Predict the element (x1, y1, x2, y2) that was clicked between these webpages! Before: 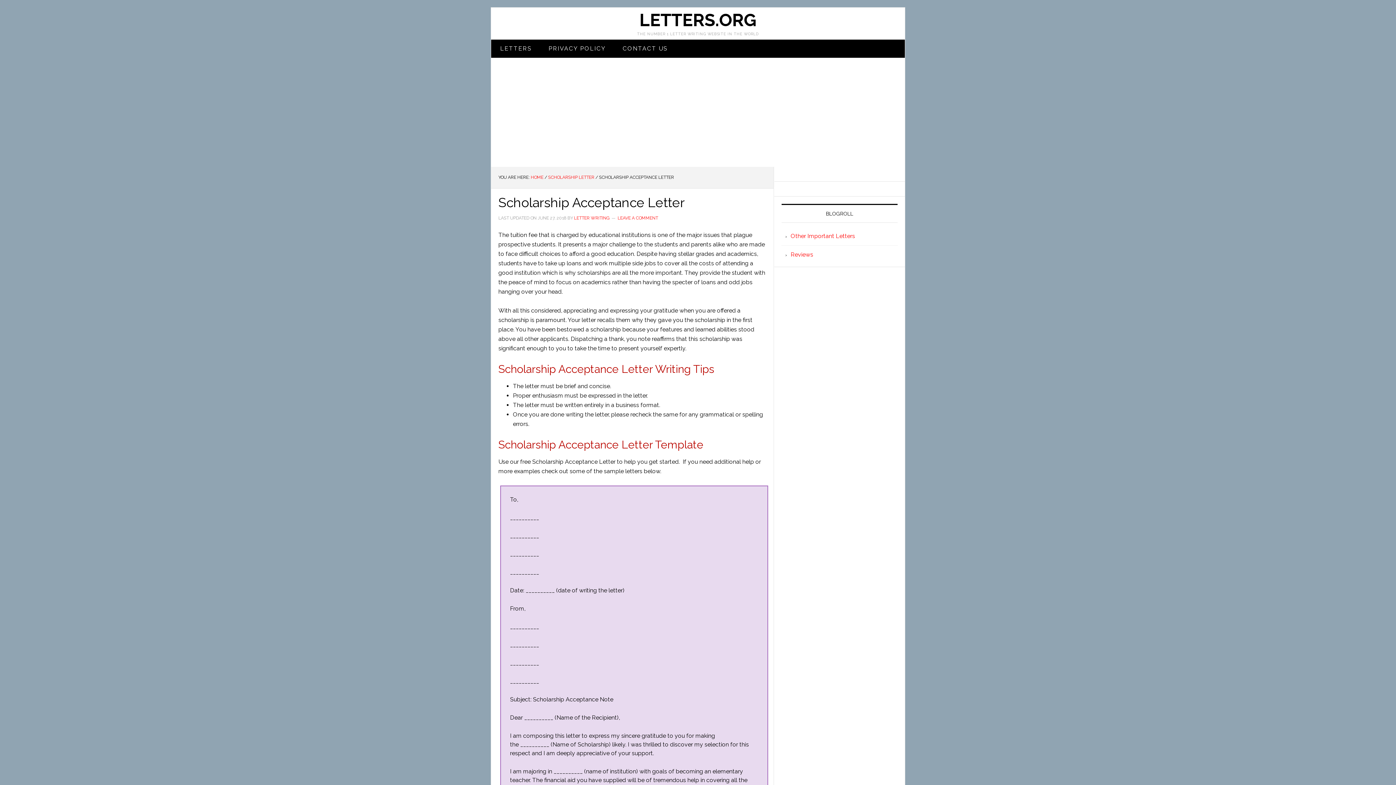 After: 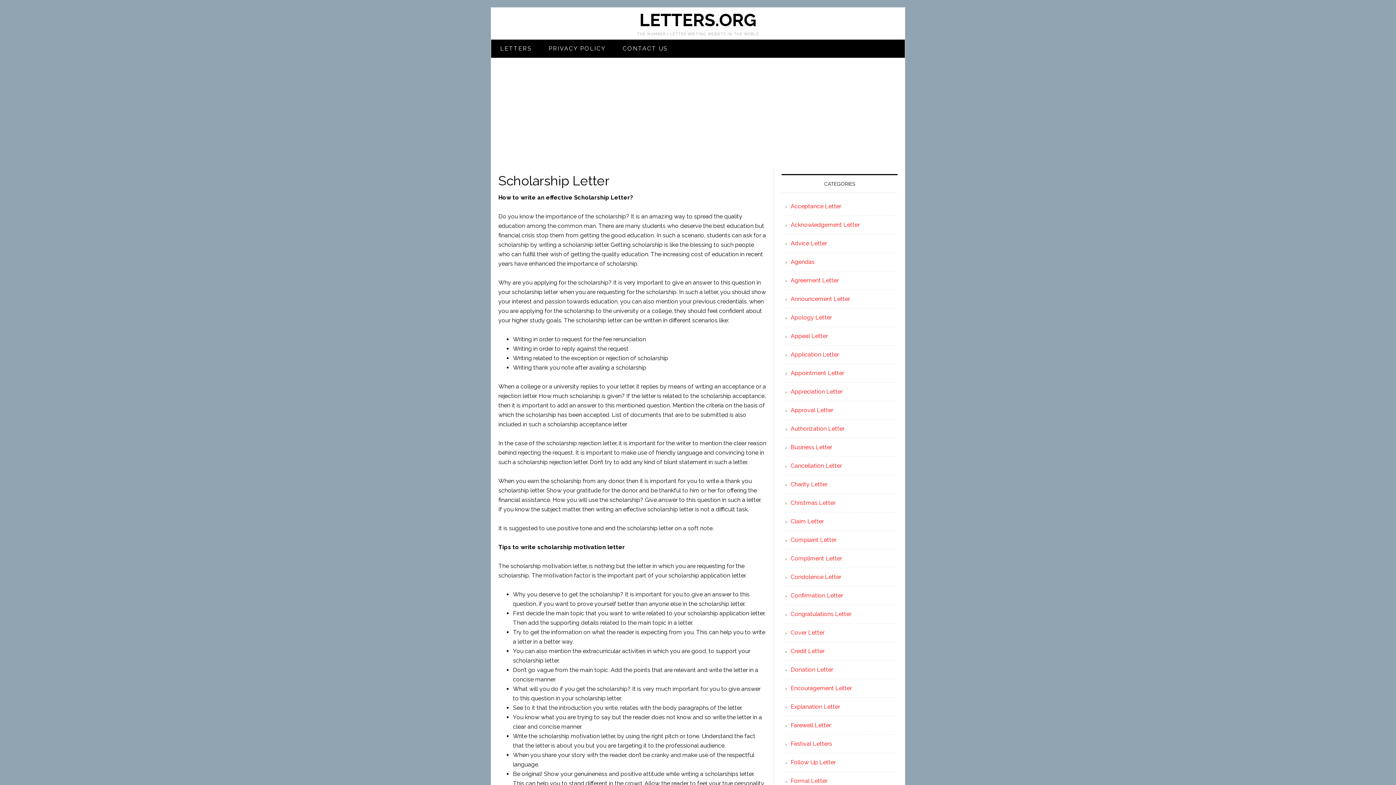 Action: label: SCHOLARSHIP LETTER bbox: (548, 174, 594, 180)